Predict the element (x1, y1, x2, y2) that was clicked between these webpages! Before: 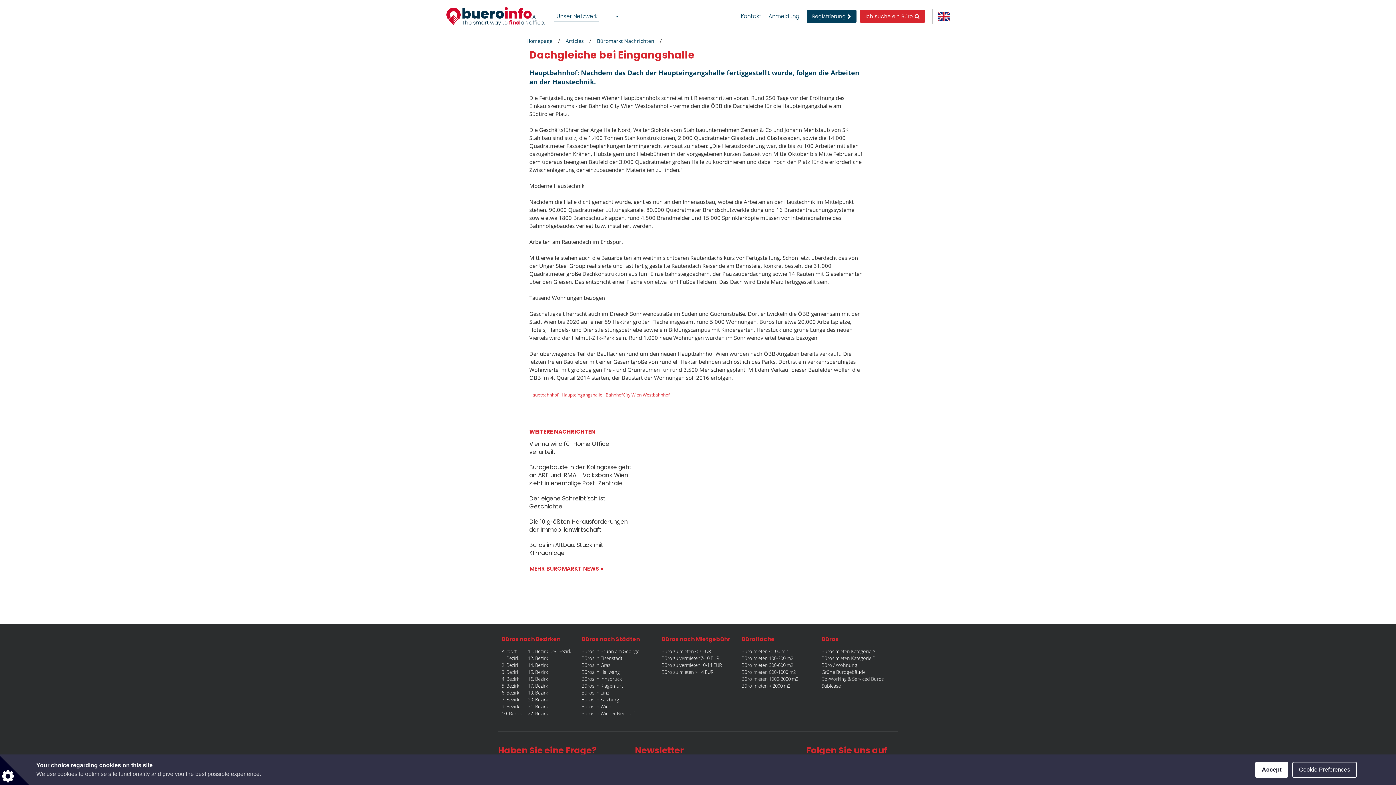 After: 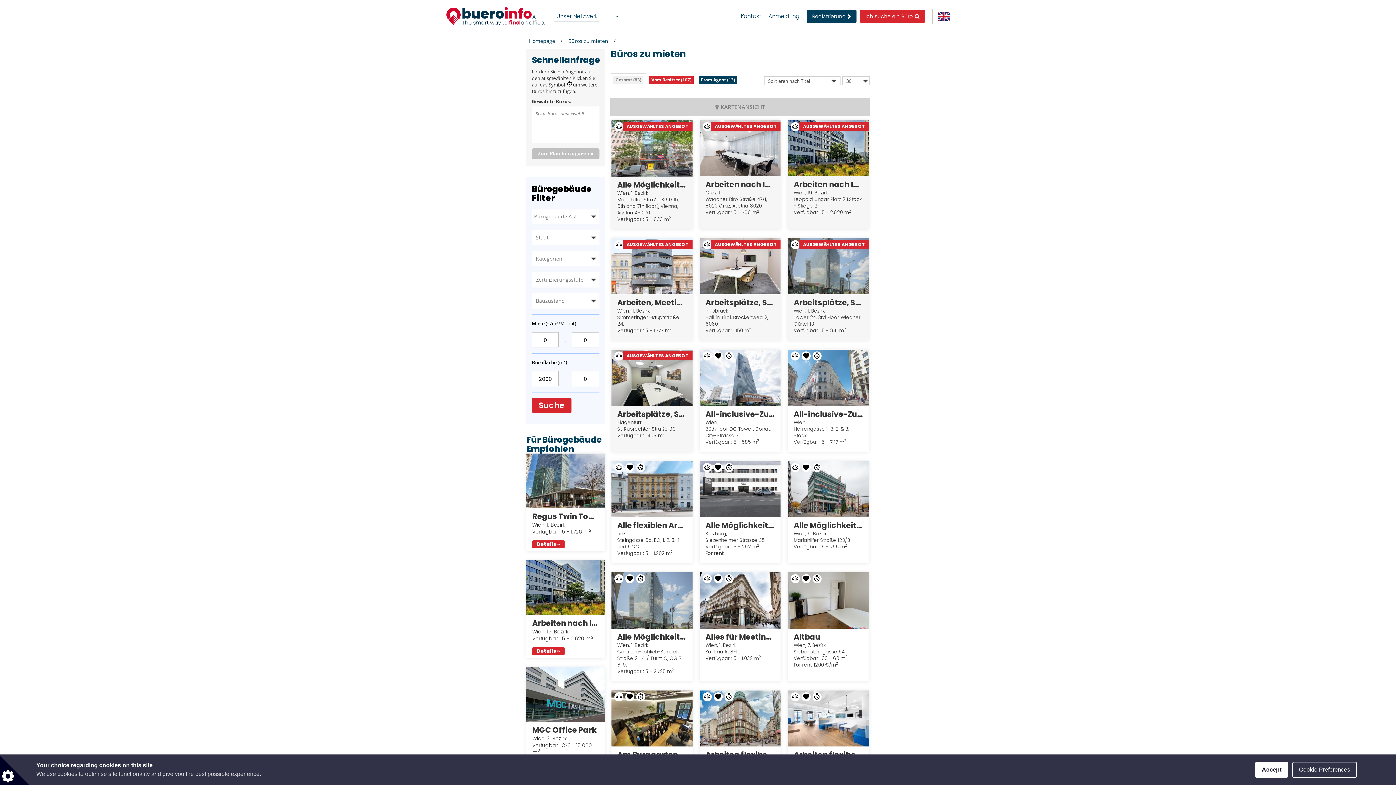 Action: label: Büro mieten > 2000 m2 bbox: (741, 683, 790, 689)